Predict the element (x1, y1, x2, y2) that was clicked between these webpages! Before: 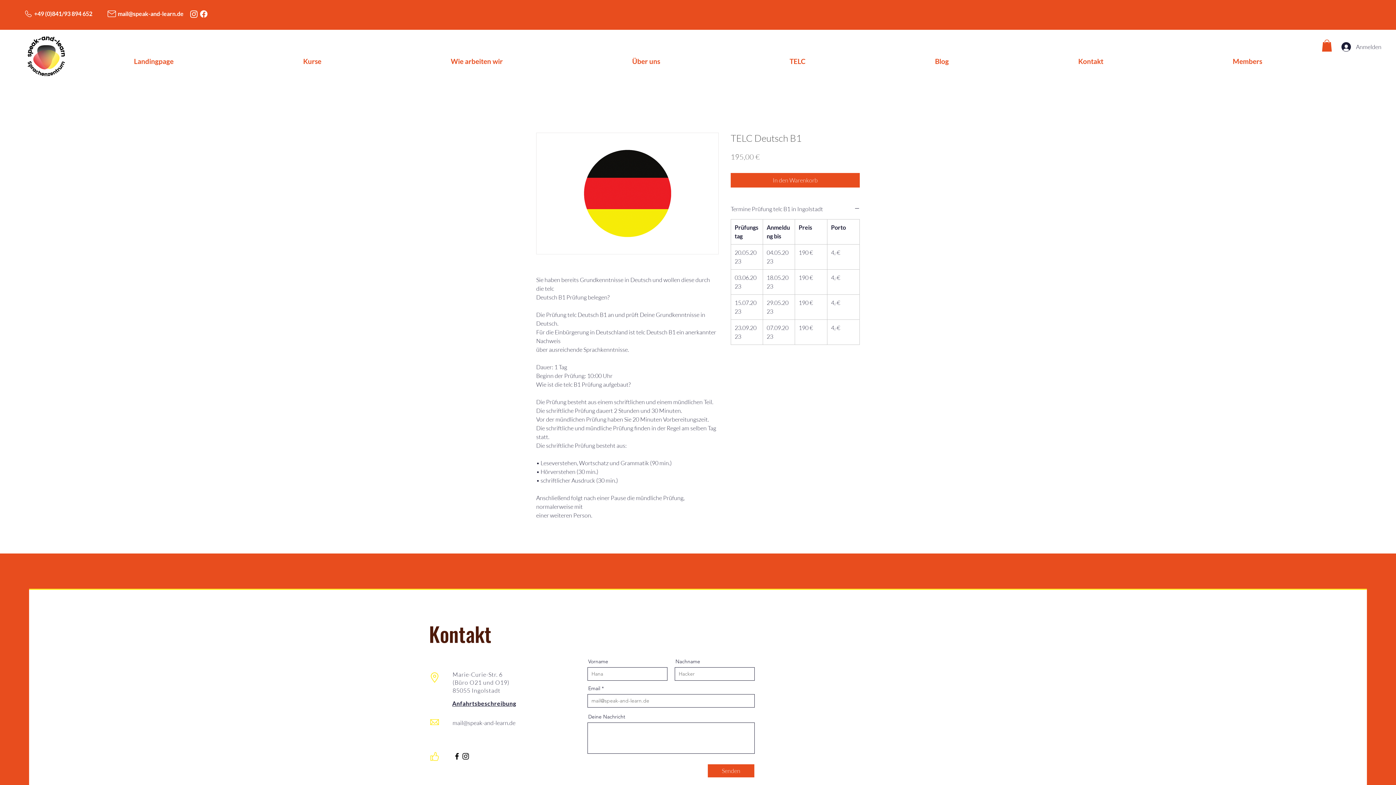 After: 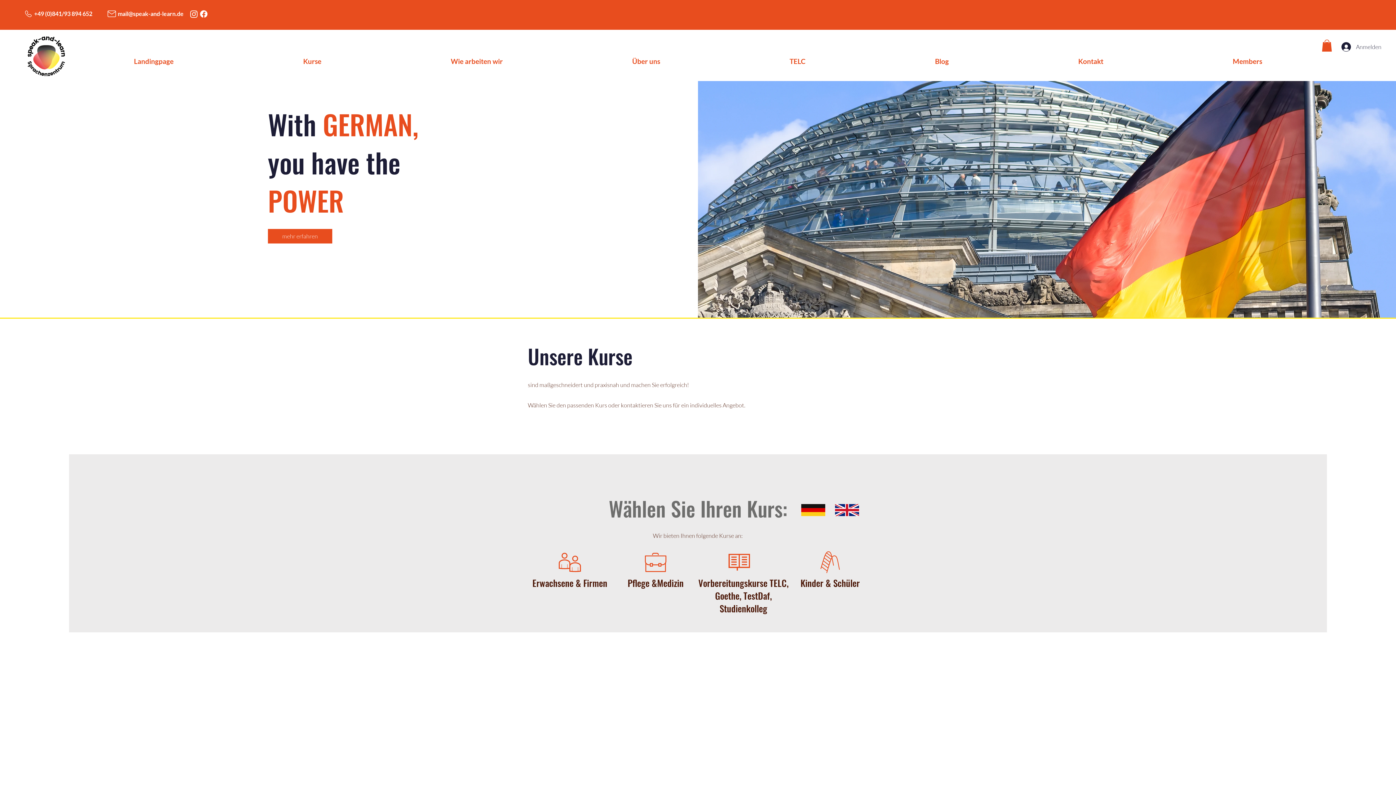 Action: label: Kontakt bbox: (1013, 54, 1168, 67)